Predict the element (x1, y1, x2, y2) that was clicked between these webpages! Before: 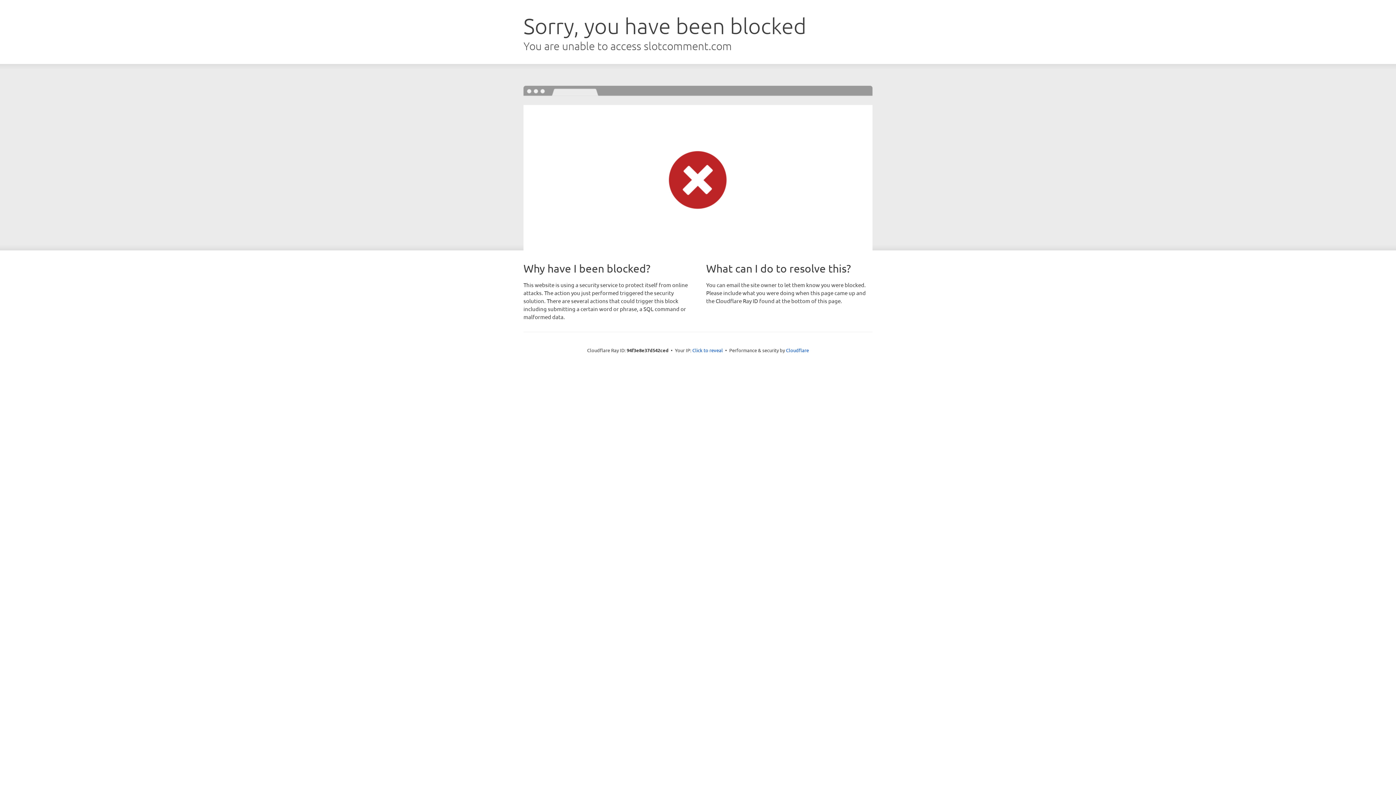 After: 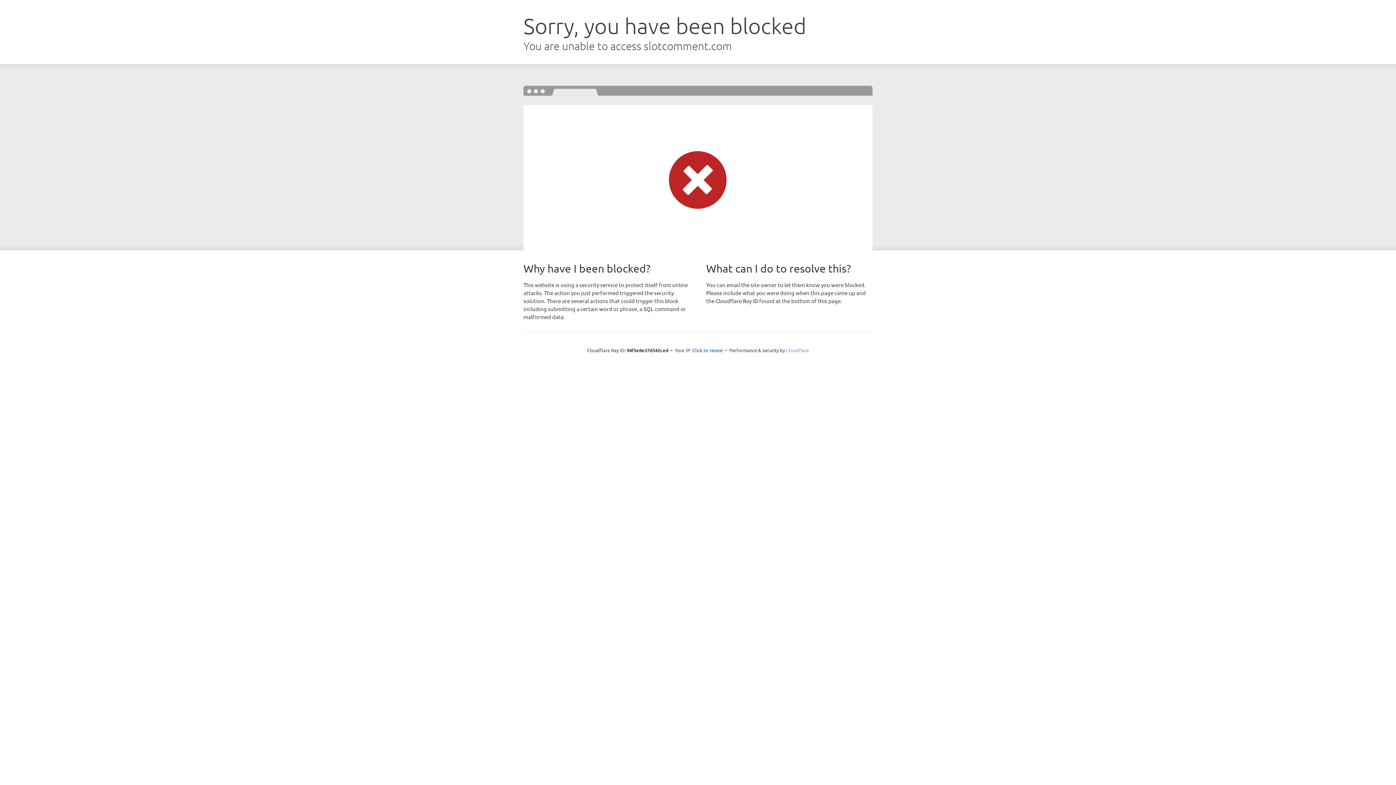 Action: bbox: (786, 347, 809, 353) label: Cloudflare